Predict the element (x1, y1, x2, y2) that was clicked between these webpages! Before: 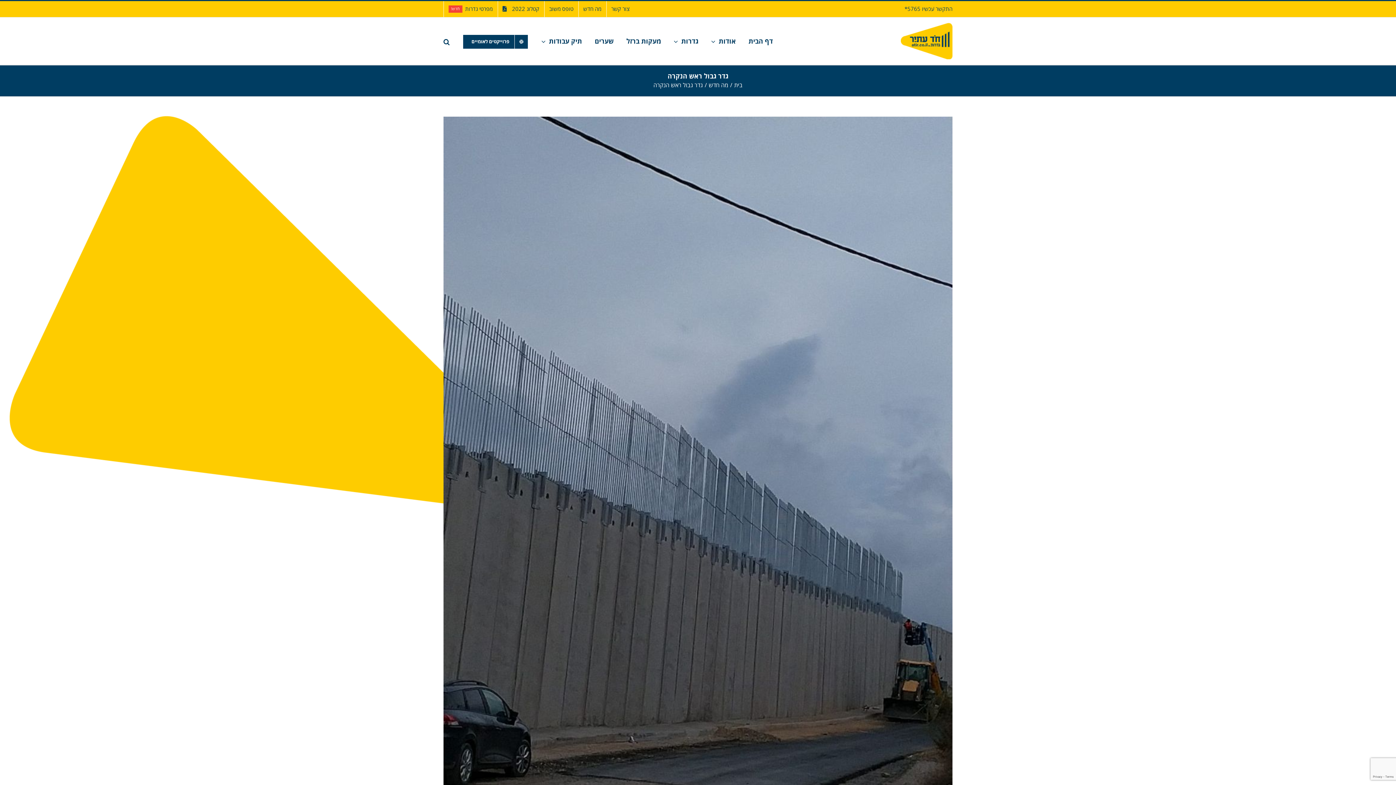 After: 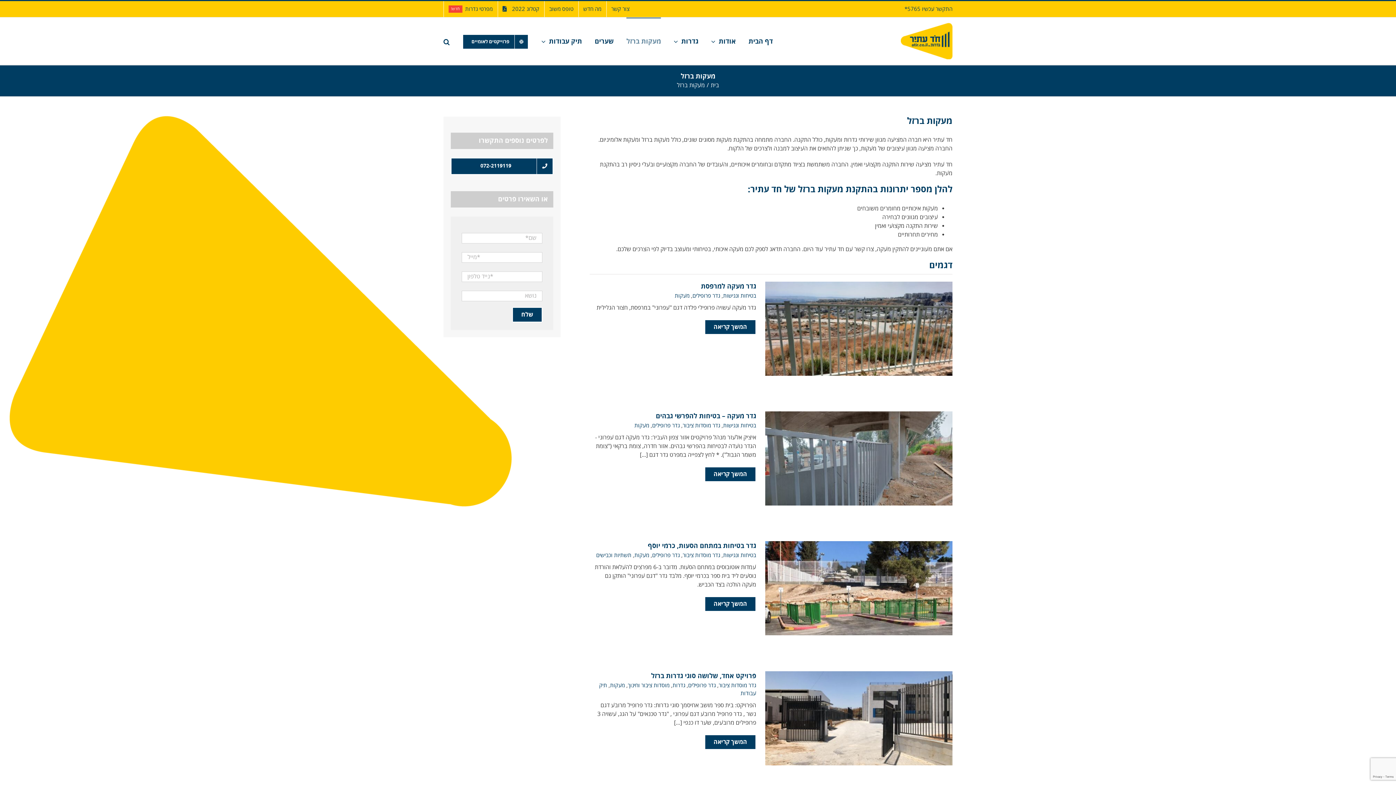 Action: label: מעקות ברזל bbox: (626, 17, 661, 64)